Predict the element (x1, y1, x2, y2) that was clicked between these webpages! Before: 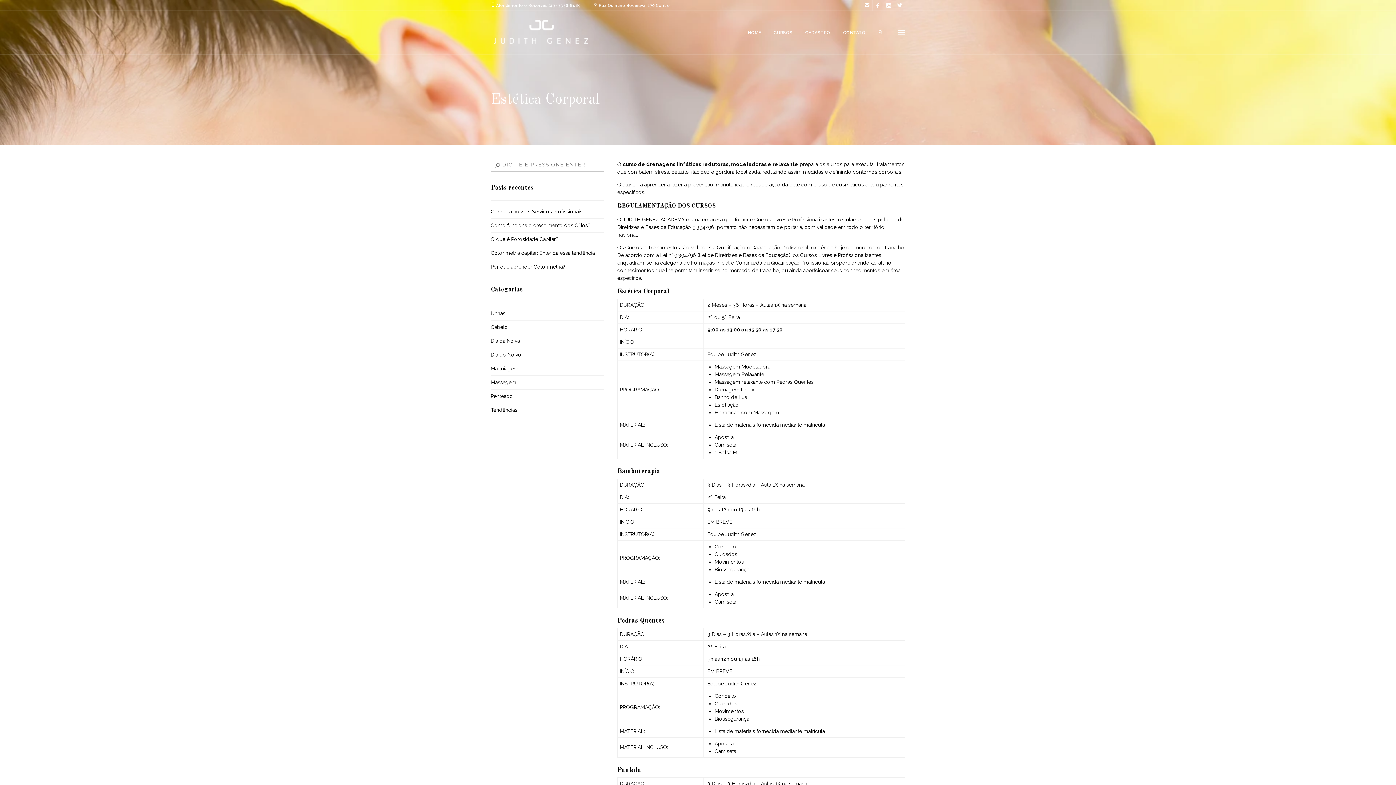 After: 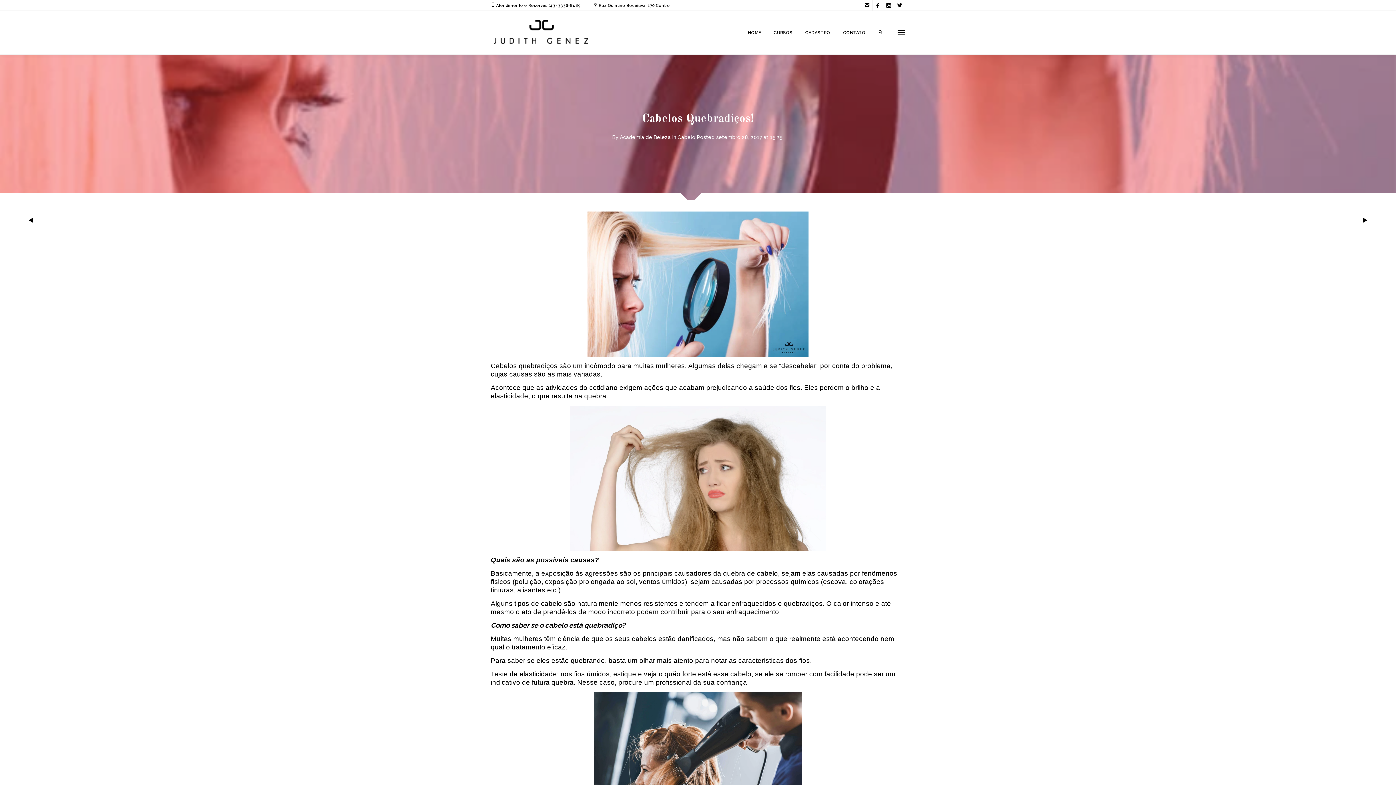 Action: label: Cabelo bbox: (490, 324, 508, 330)